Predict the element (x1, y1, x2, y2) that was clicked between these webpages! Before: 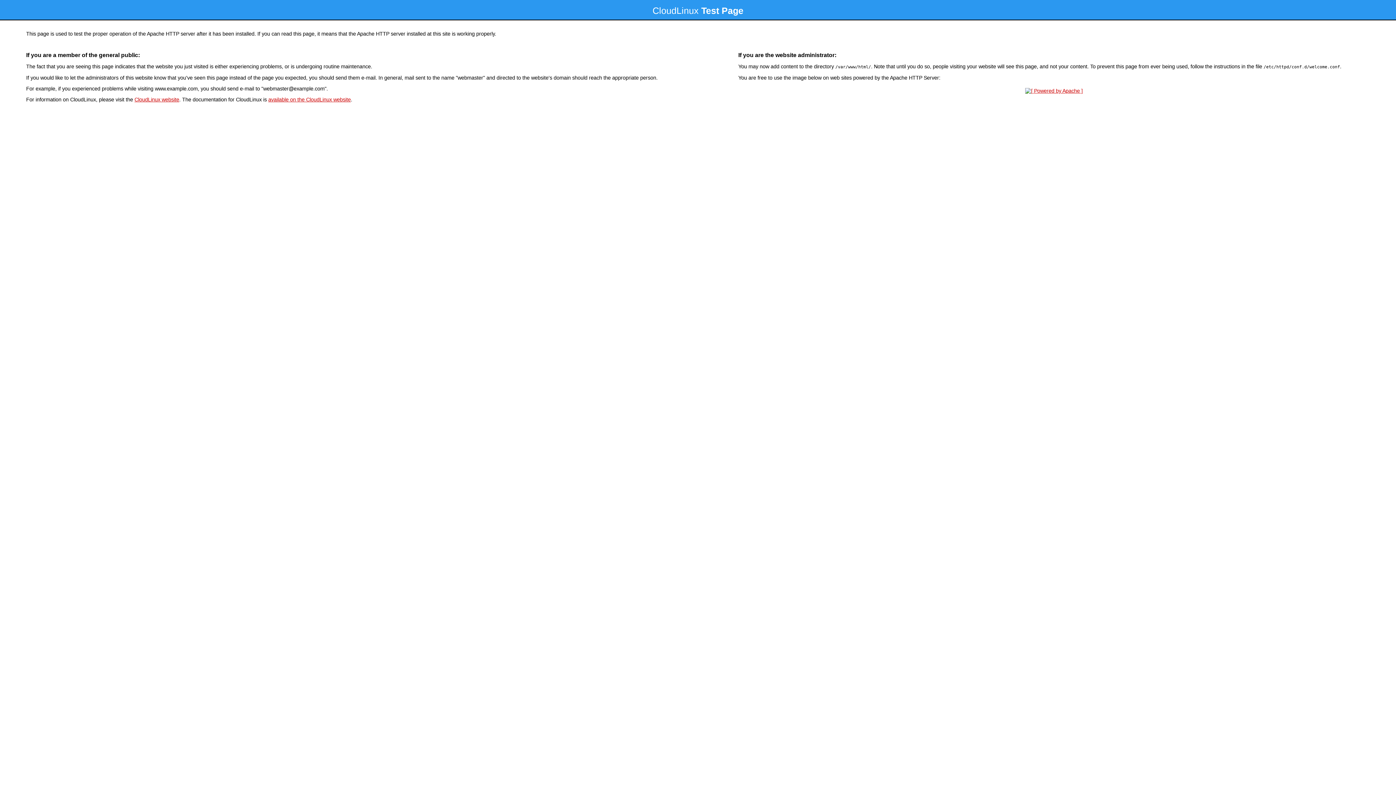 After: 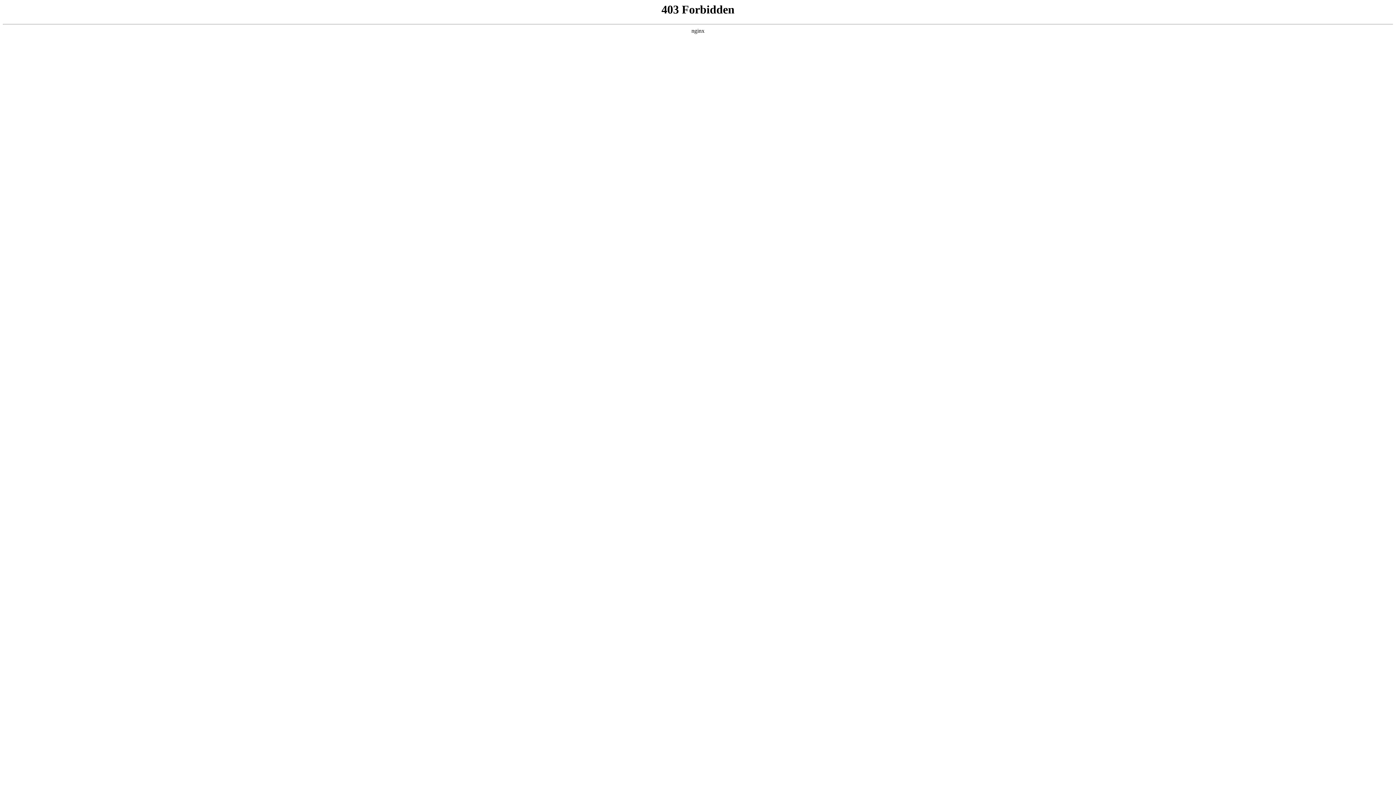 Action: bbox: (134, 96, 179, 102) label: CloudLinux website